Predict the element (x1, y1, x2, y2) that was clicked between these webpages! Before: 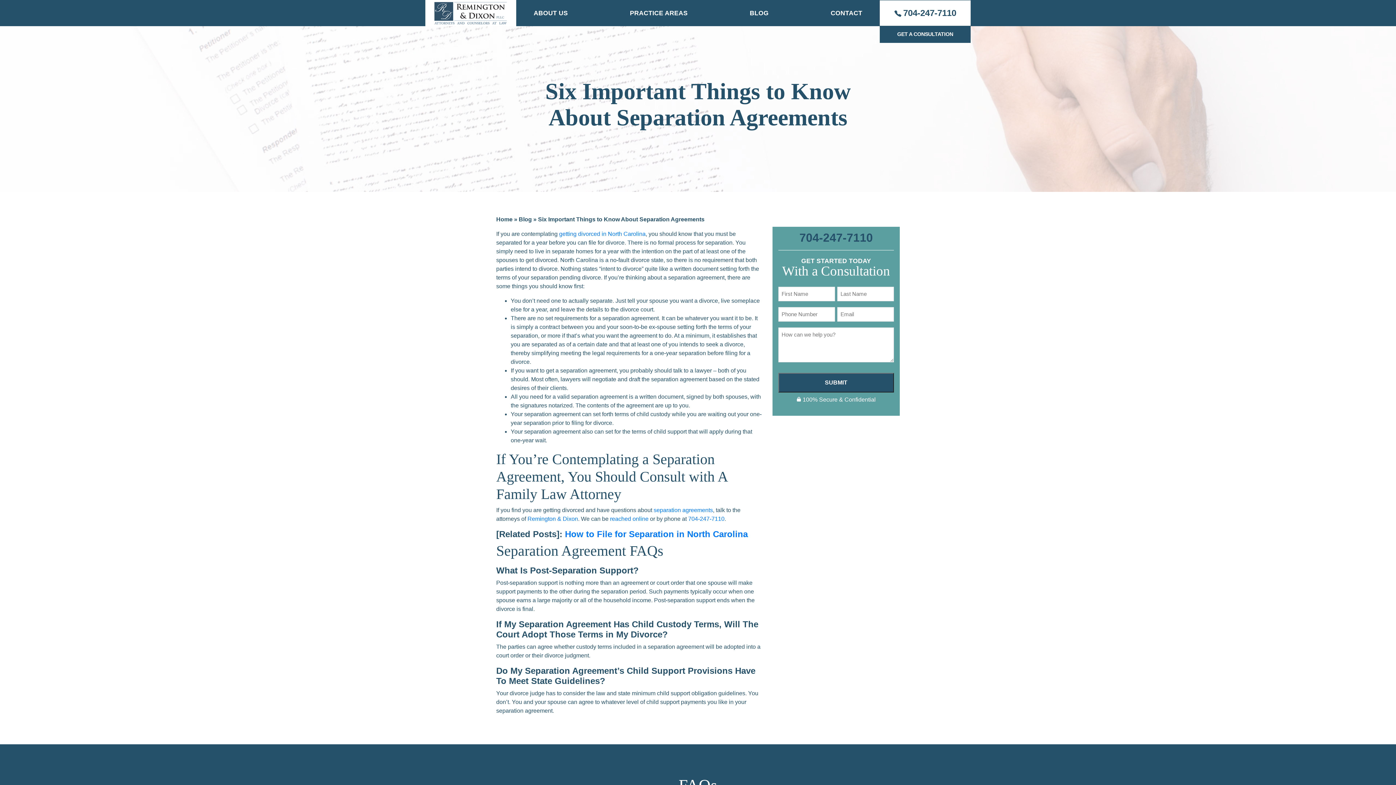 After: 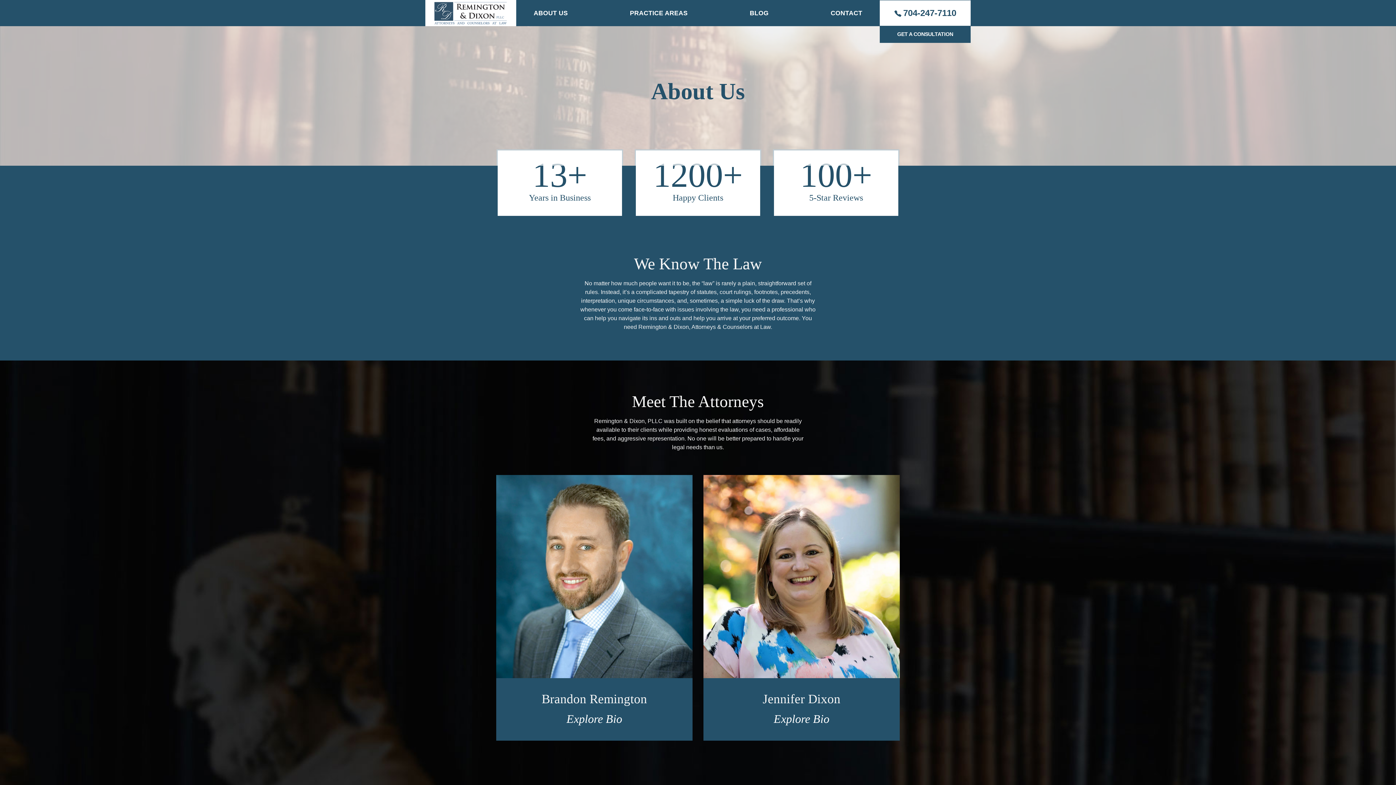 Action: bbox: (527, 516, 578, 522) label: Remington & Dixon